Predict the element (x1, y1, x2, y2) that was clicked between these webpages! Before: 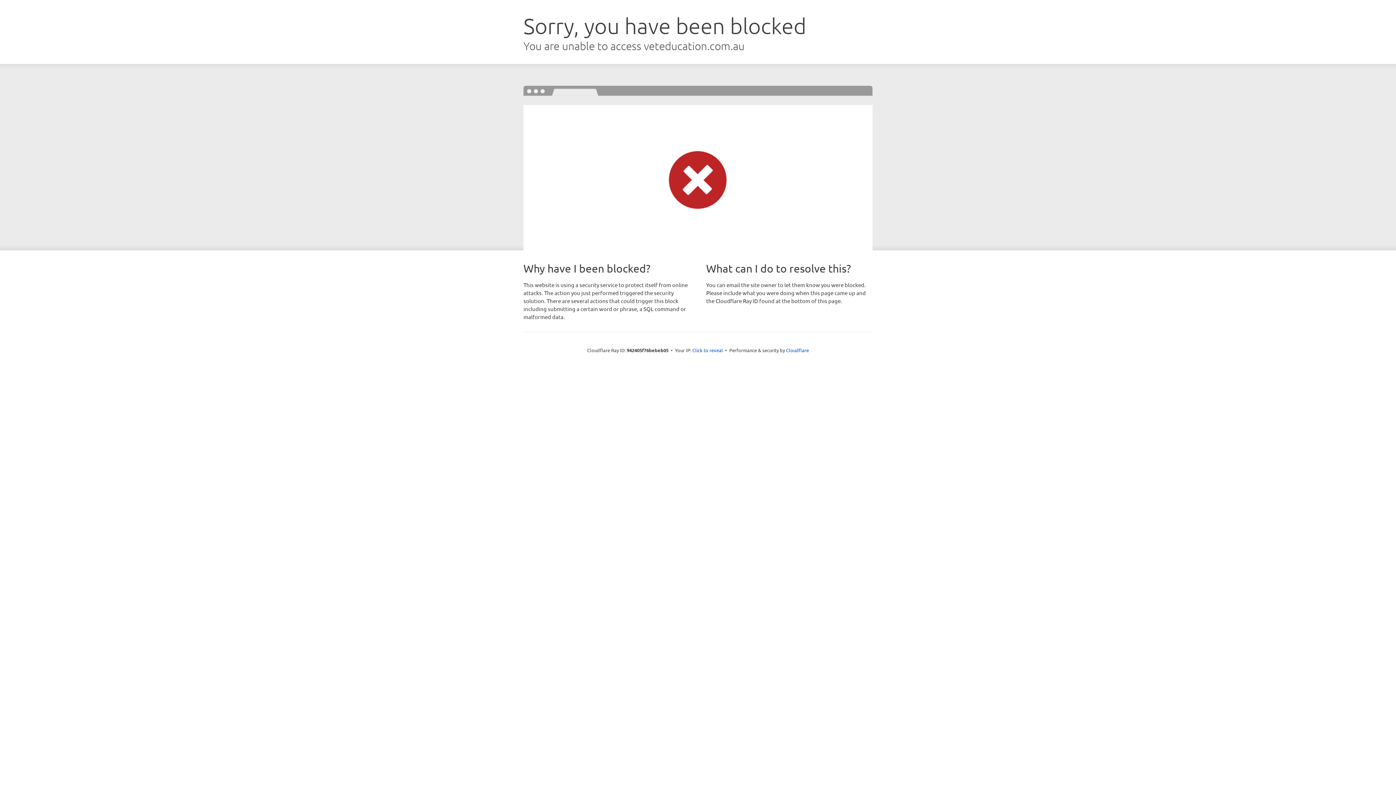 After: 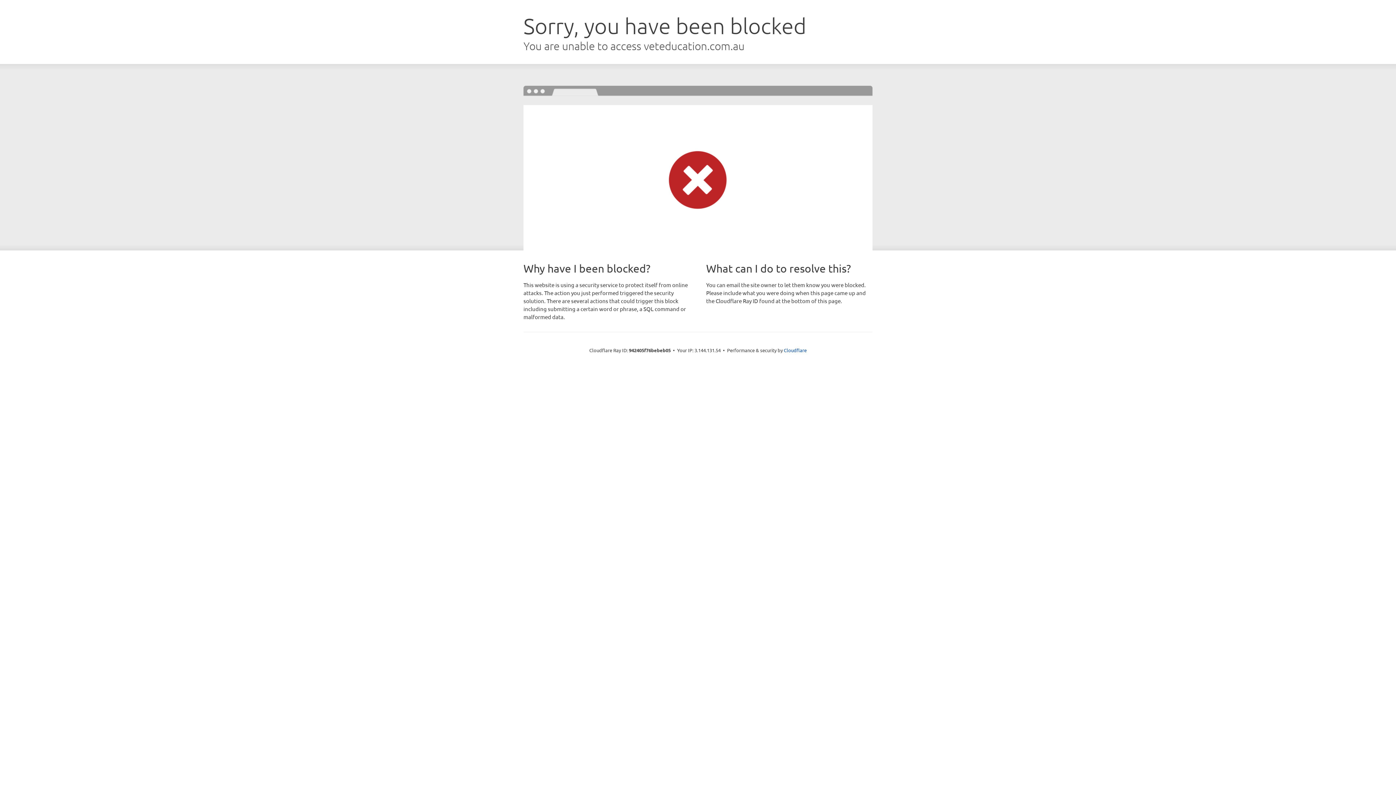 Action: bbox: (692, 346, 723, 353) label: Click to reveal